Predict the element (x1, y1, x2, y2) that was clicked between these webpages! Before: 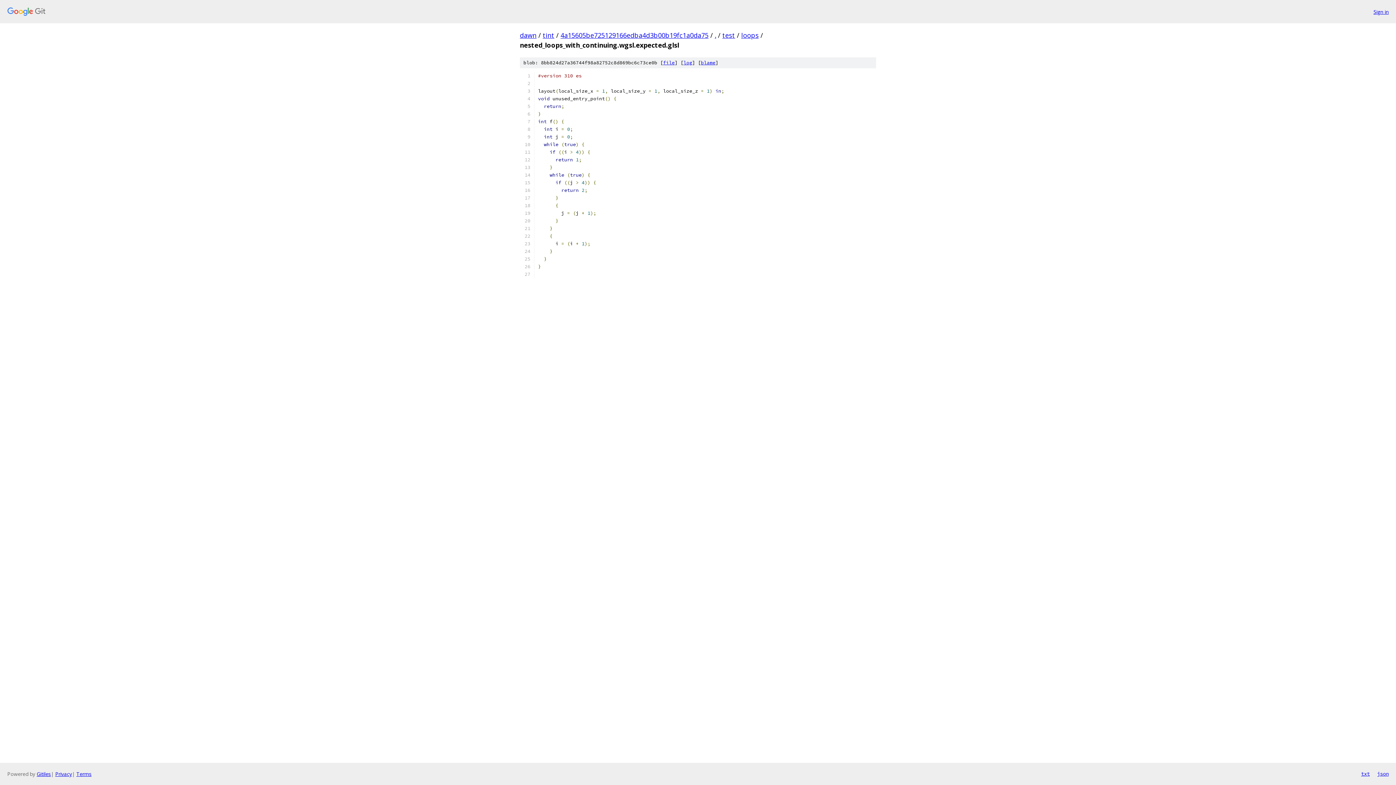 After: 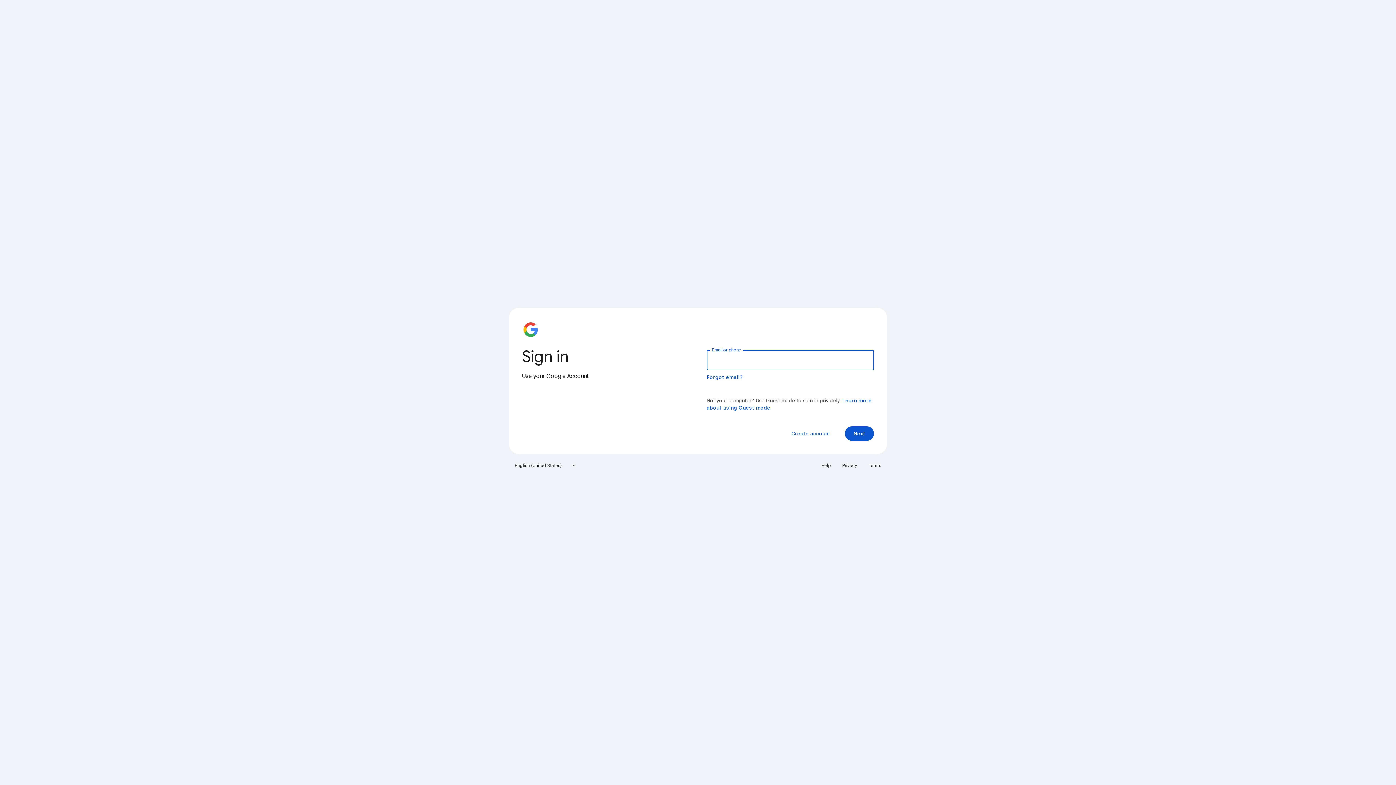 Action: label: Sign in bbox: (1373, 7, 1389, 15)